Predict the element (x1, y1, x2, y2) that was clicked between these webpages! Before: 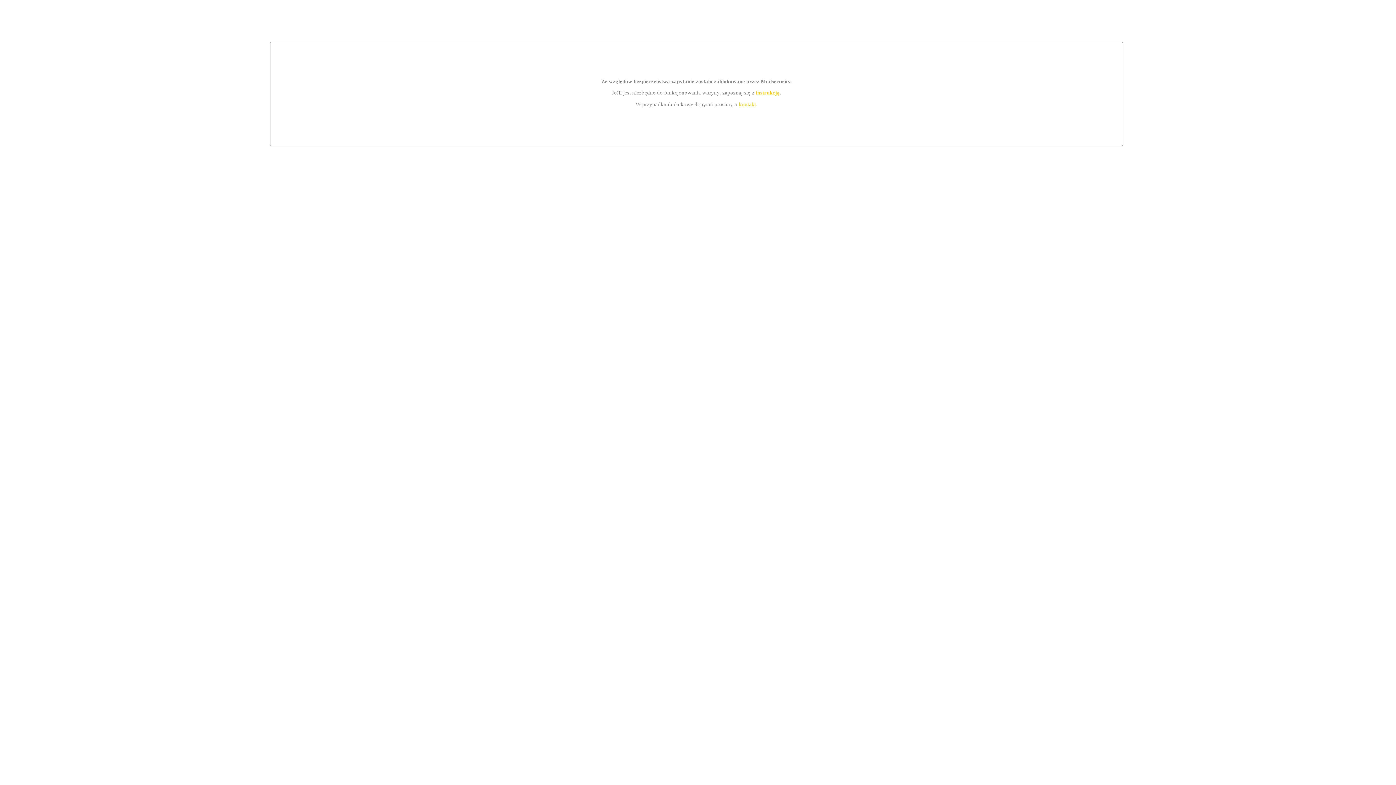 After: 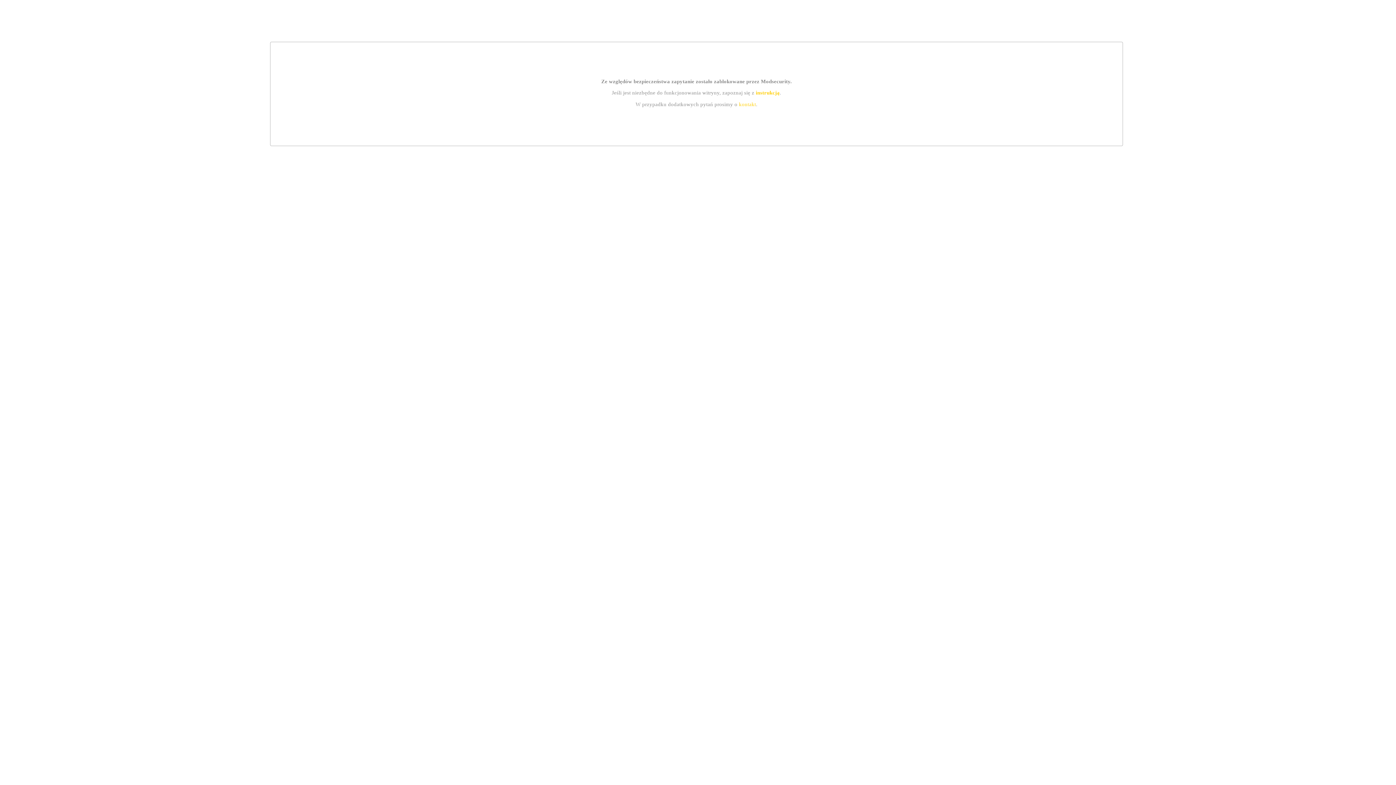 Action: label: kontakt bbox: (739, 101, 756, 107)